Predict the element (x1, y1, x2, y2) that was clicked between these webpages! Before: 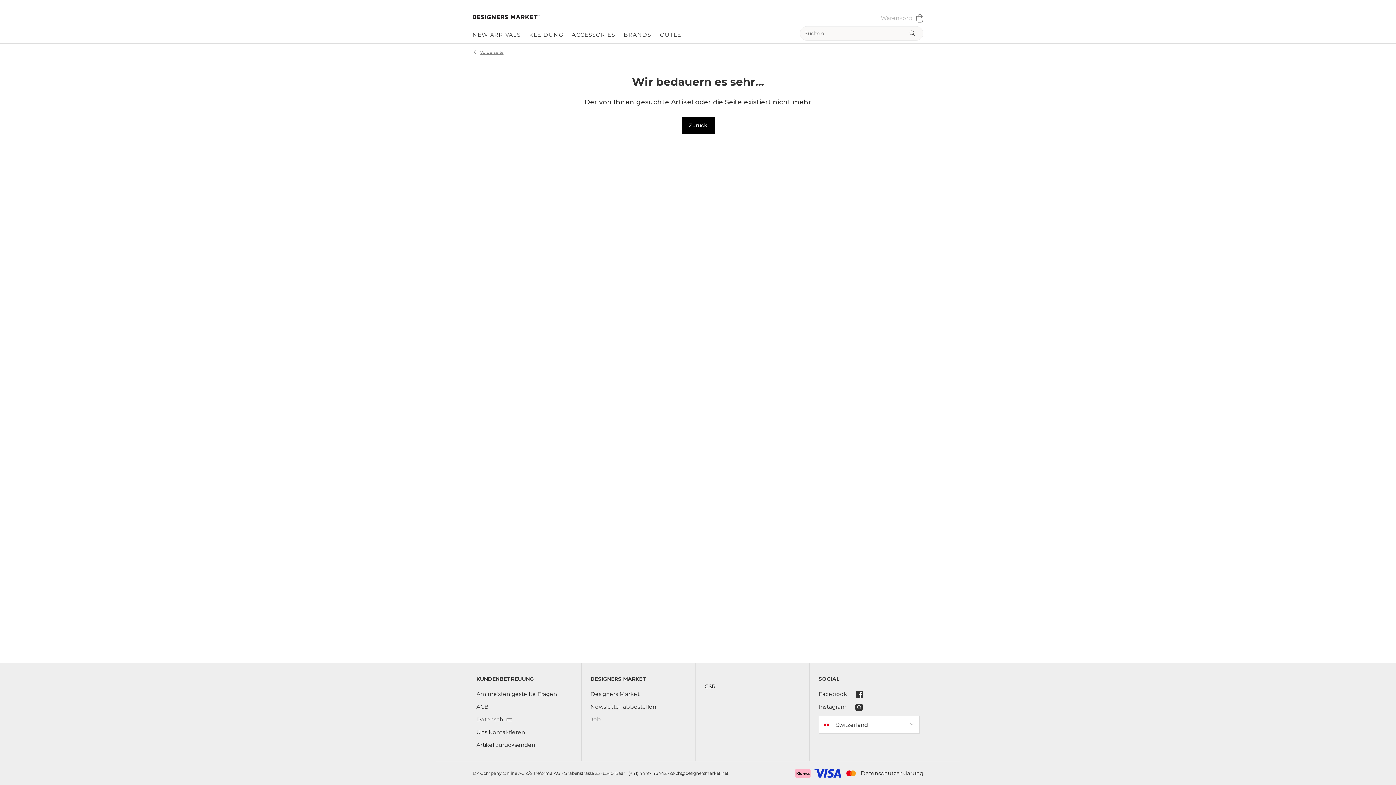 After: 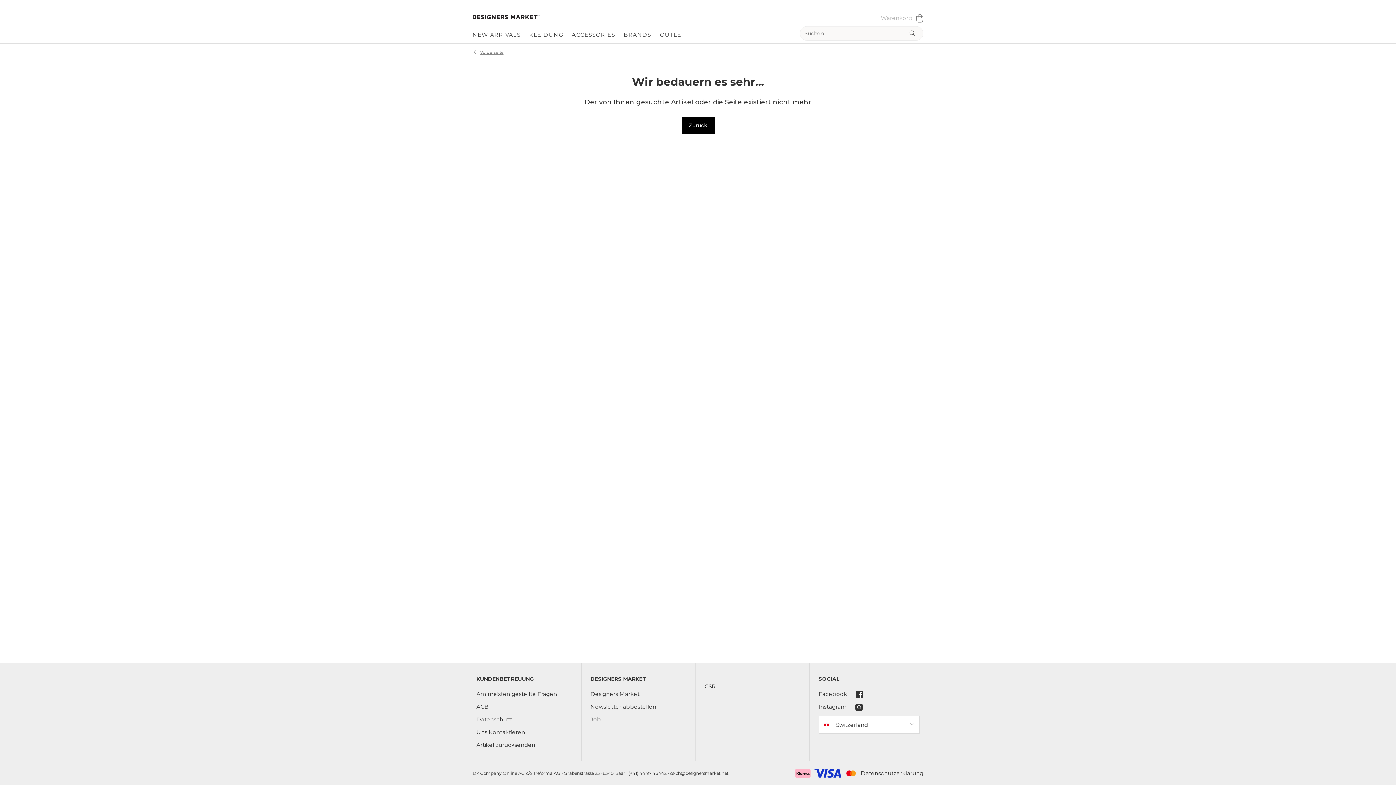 Action: label: KUNDENBETREUUNG bbox: (476, 675, 577, 683)